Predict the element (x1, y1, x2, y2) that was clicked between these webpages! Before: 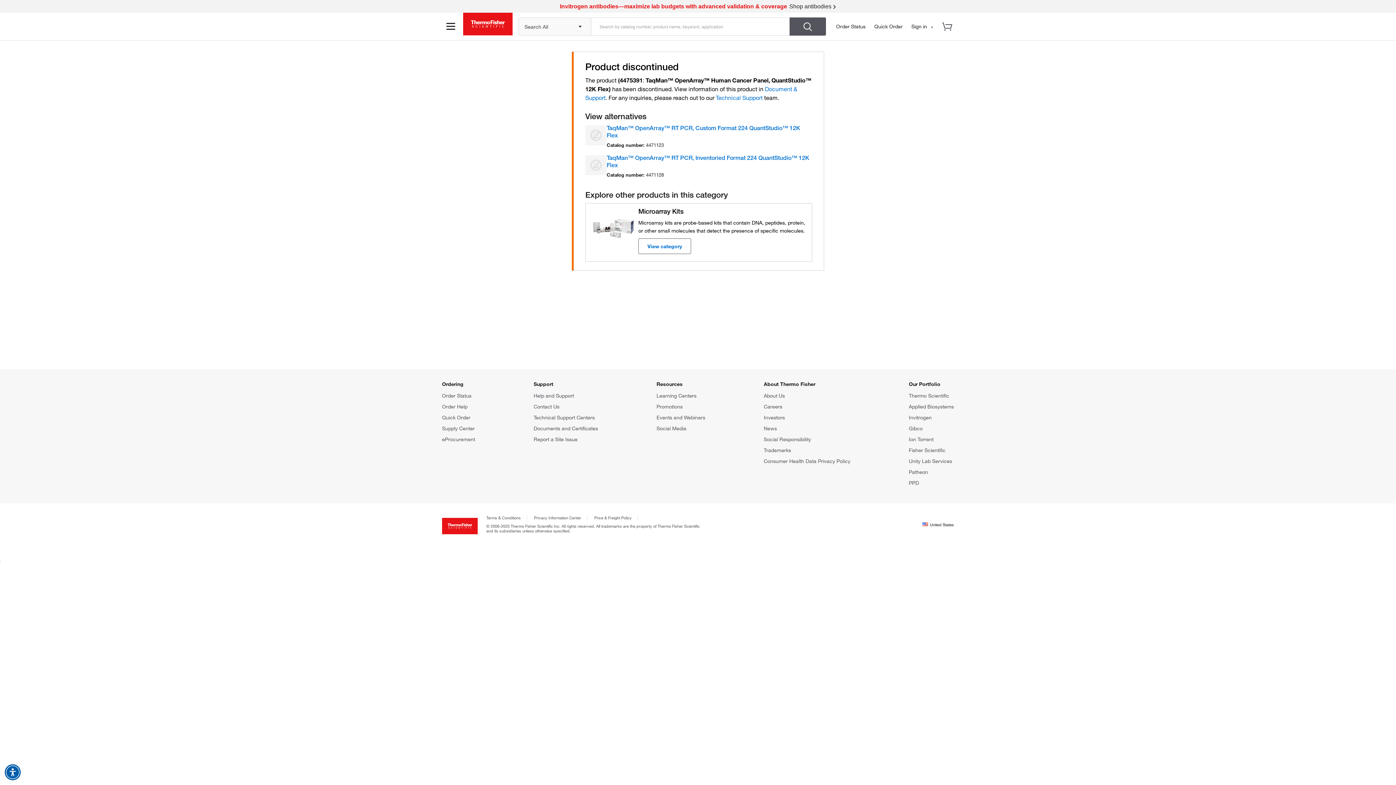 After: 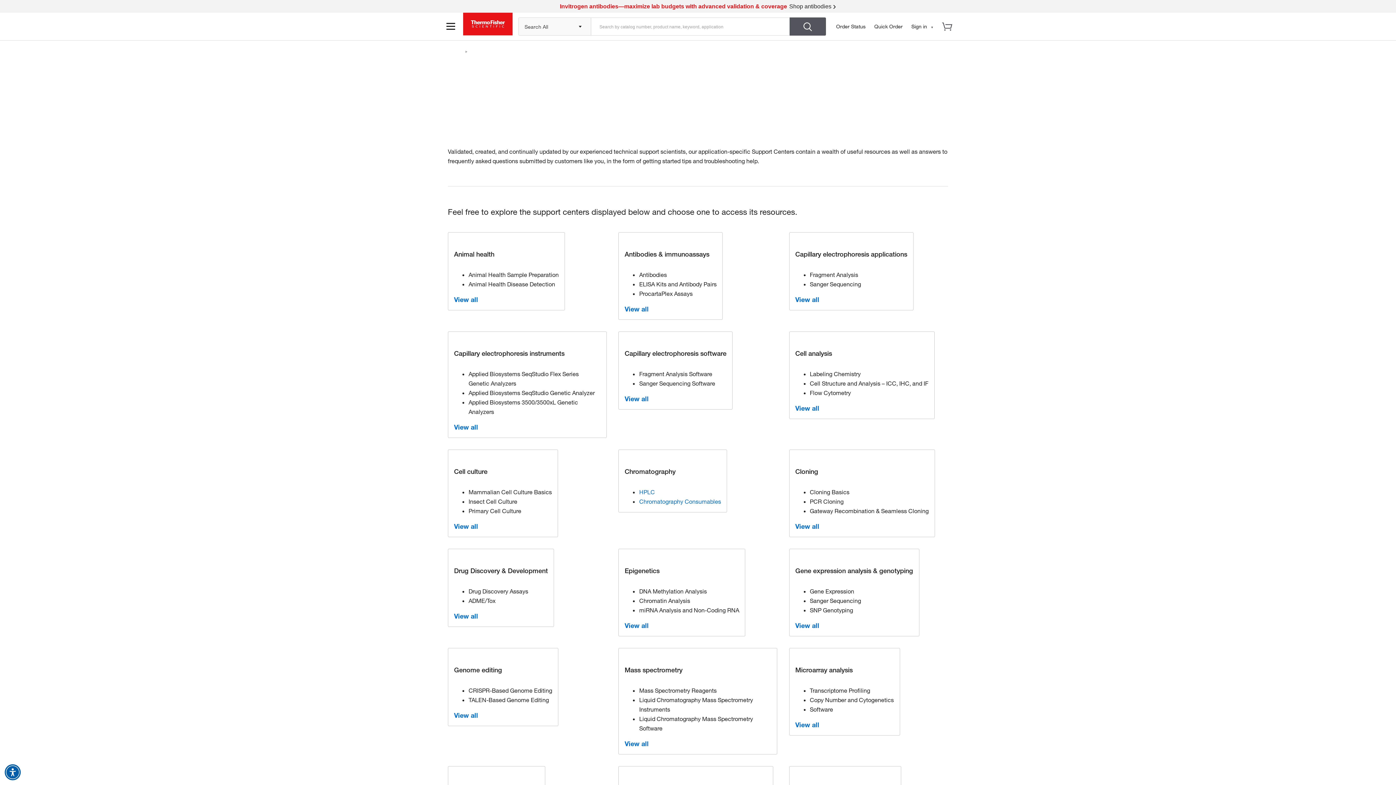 Action: bbox: (533, 414, 594, 420) label: Technical Support Centers